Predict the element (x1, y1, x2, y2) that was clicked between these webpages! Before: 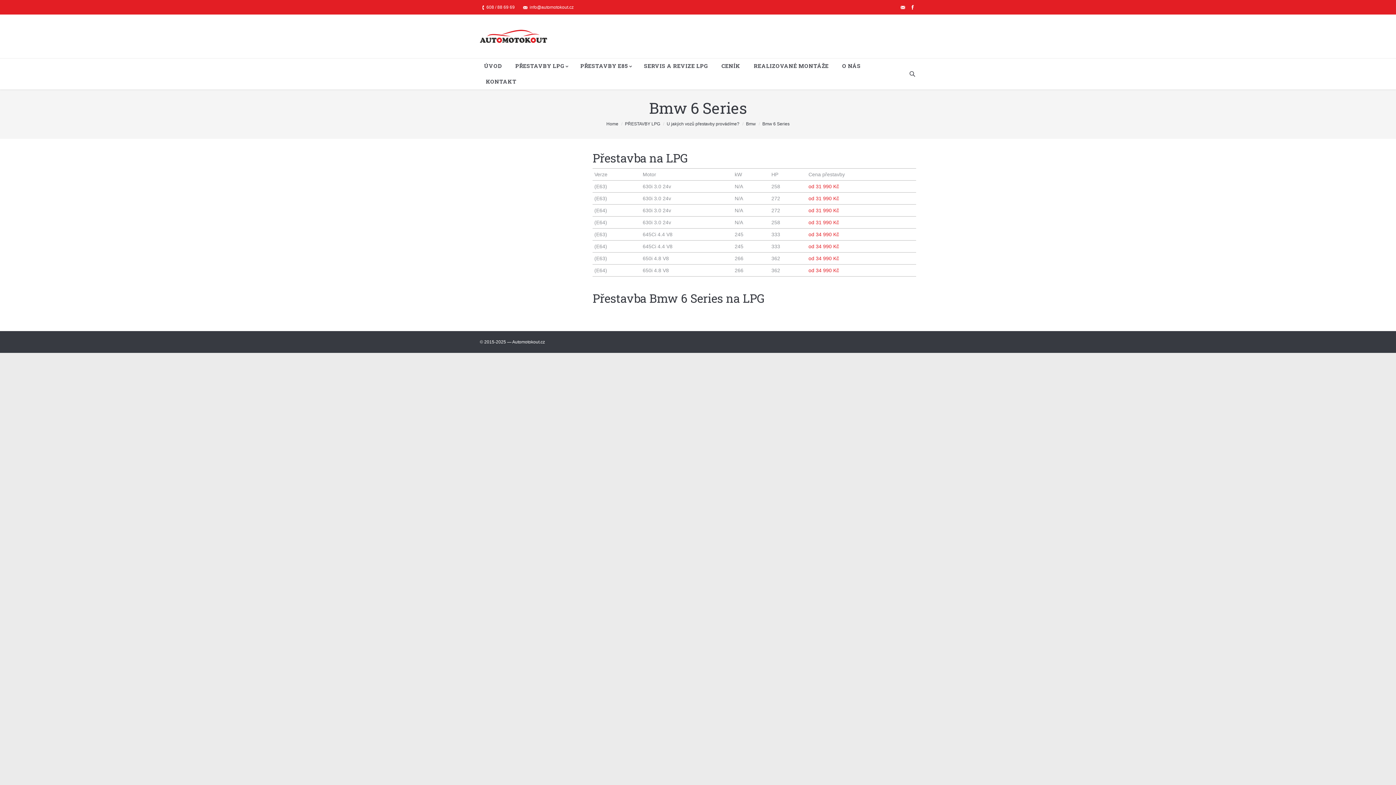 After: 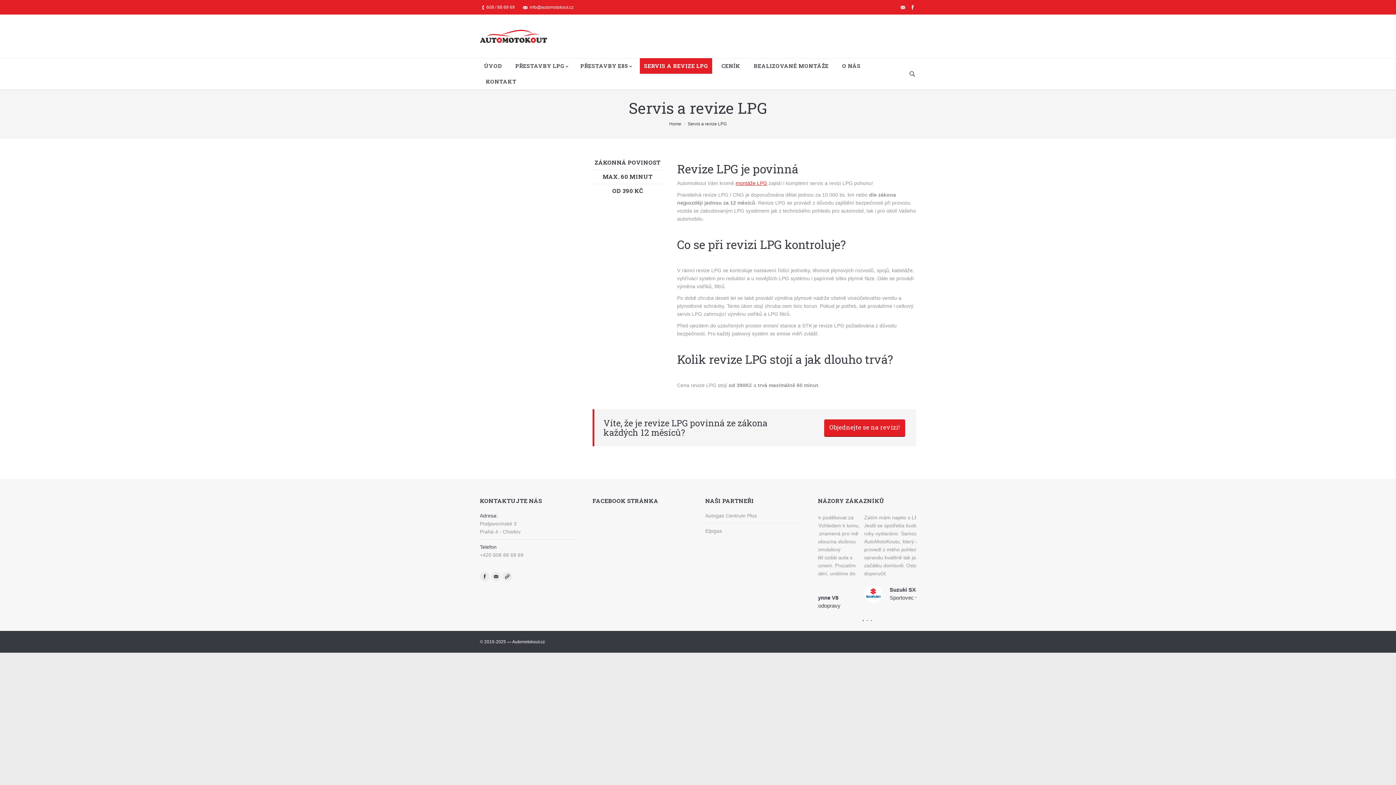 Action: bbox: (640, 58, 712, 73) label: SERVIS A REVIZE LPG